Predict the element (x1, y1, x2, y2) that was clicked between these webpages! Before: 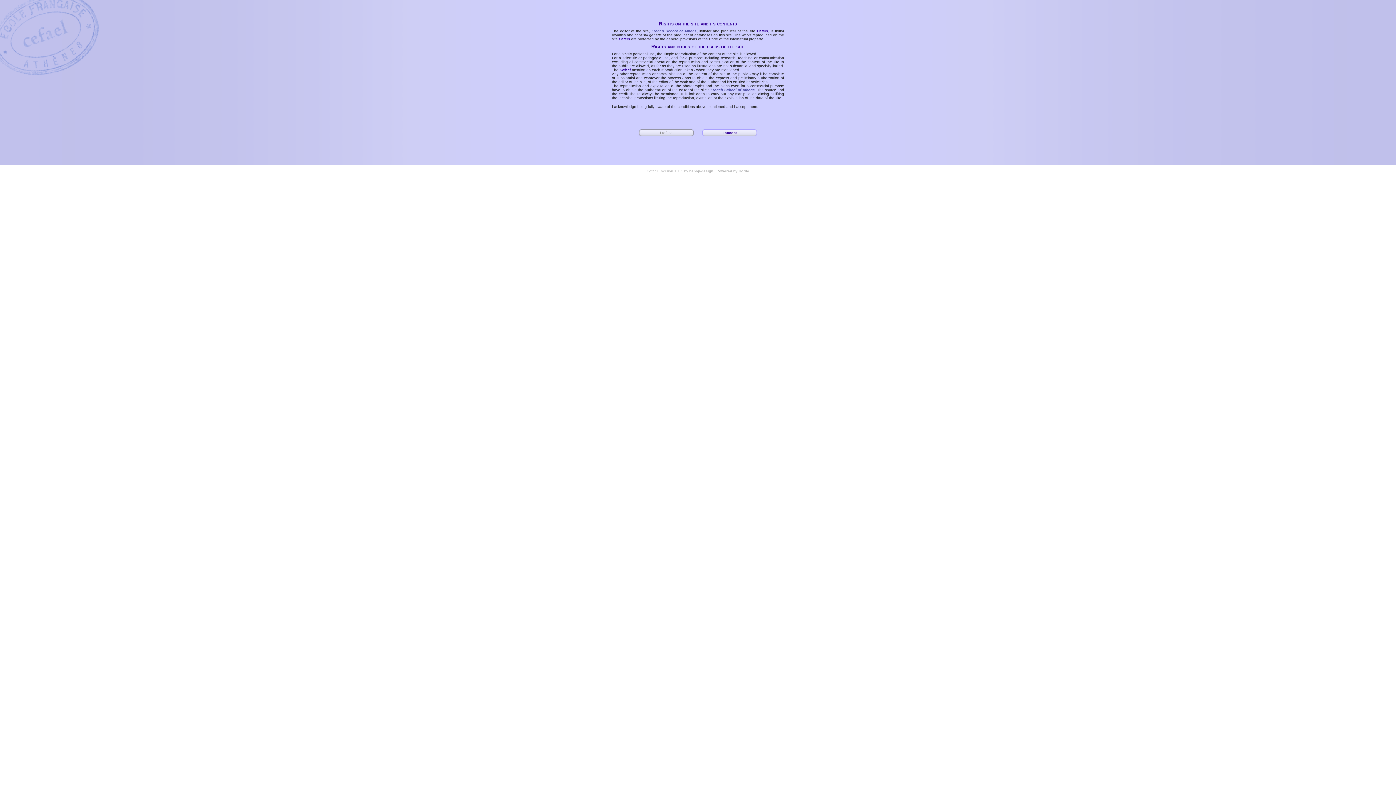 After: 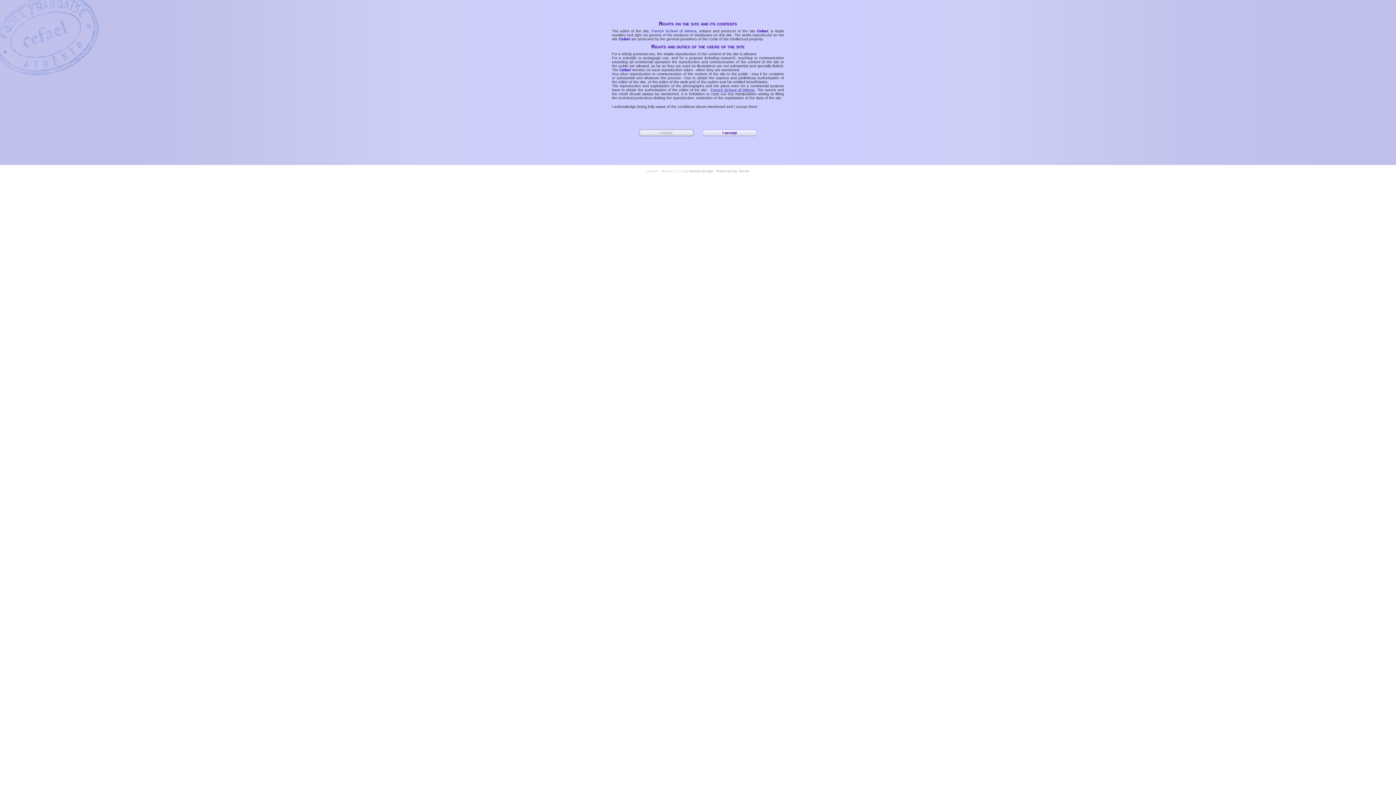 Action: bbox: (710, 88, 754, 92) label: French School of Athens